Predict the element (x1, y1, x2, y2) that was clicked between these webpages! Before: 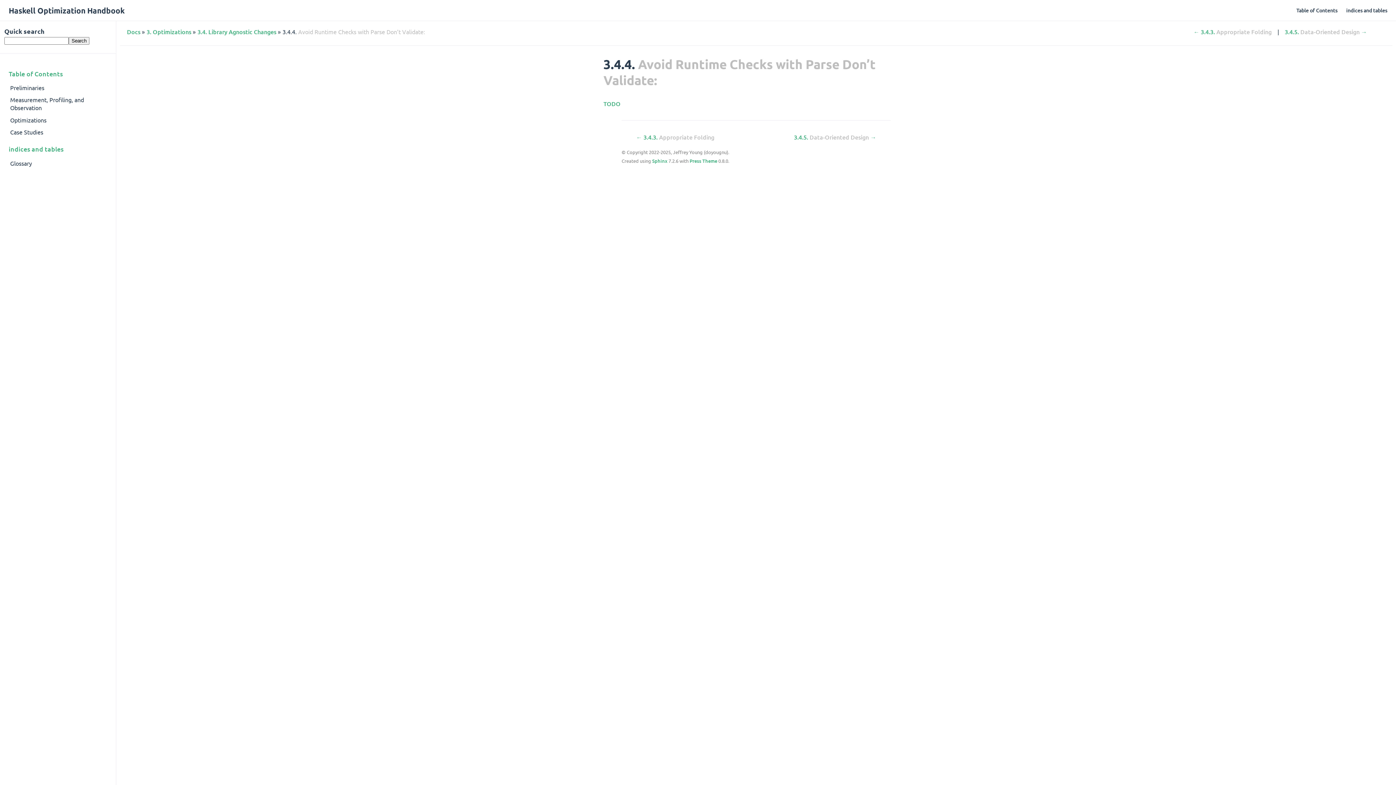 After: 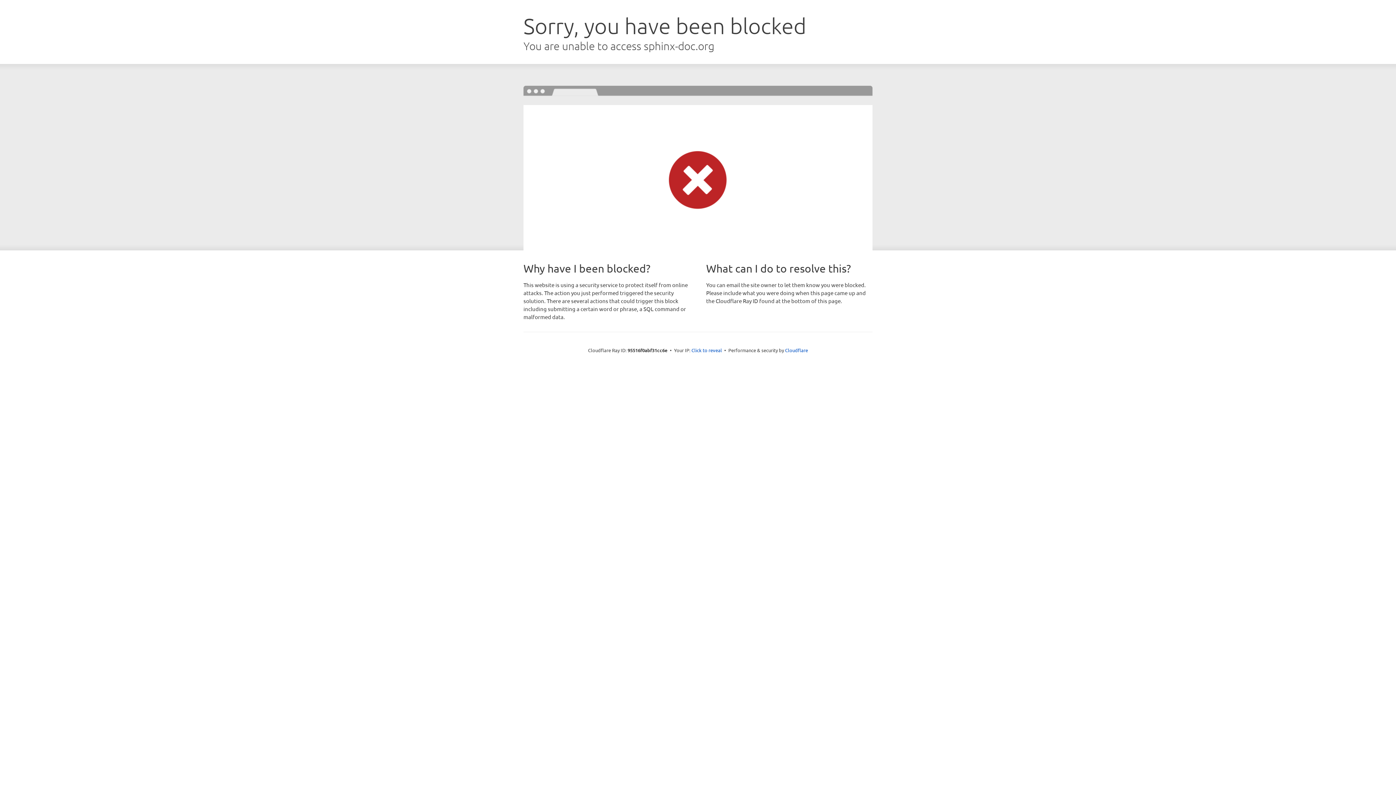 Action: label: Sphinx bbox: (652, 157, 667, 164)